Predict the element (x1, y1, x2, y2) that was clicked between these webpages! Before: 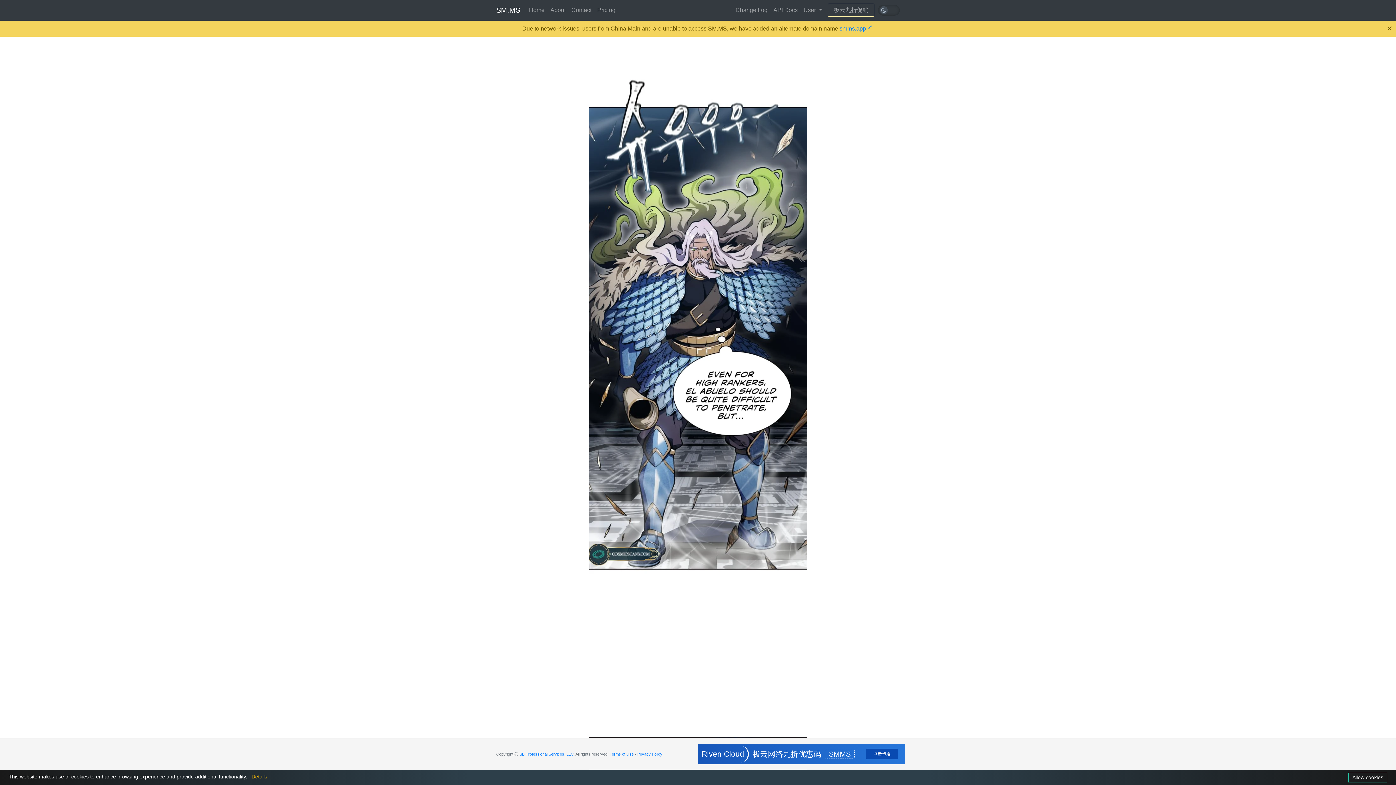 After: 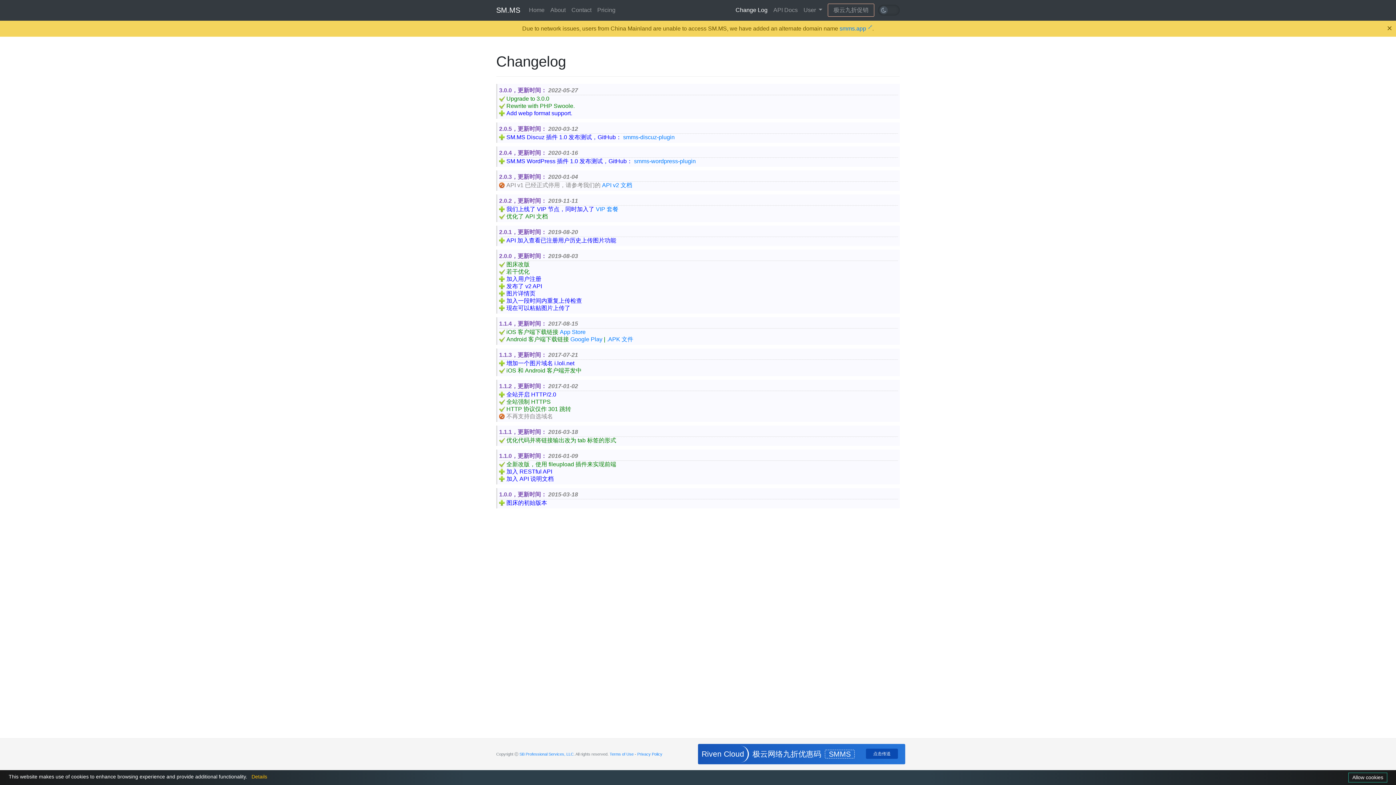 Action: label: Change Log bbox: (732, 2, 770, 17)